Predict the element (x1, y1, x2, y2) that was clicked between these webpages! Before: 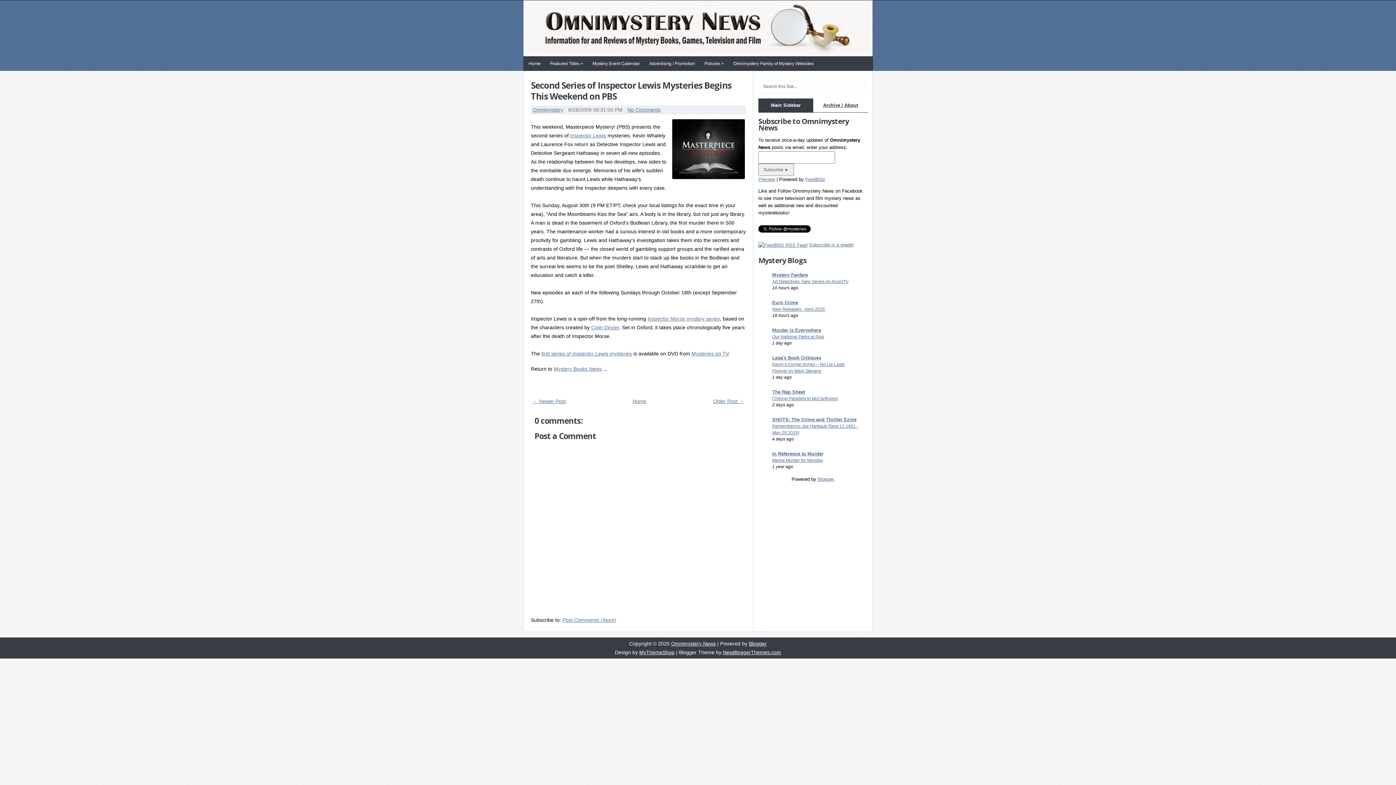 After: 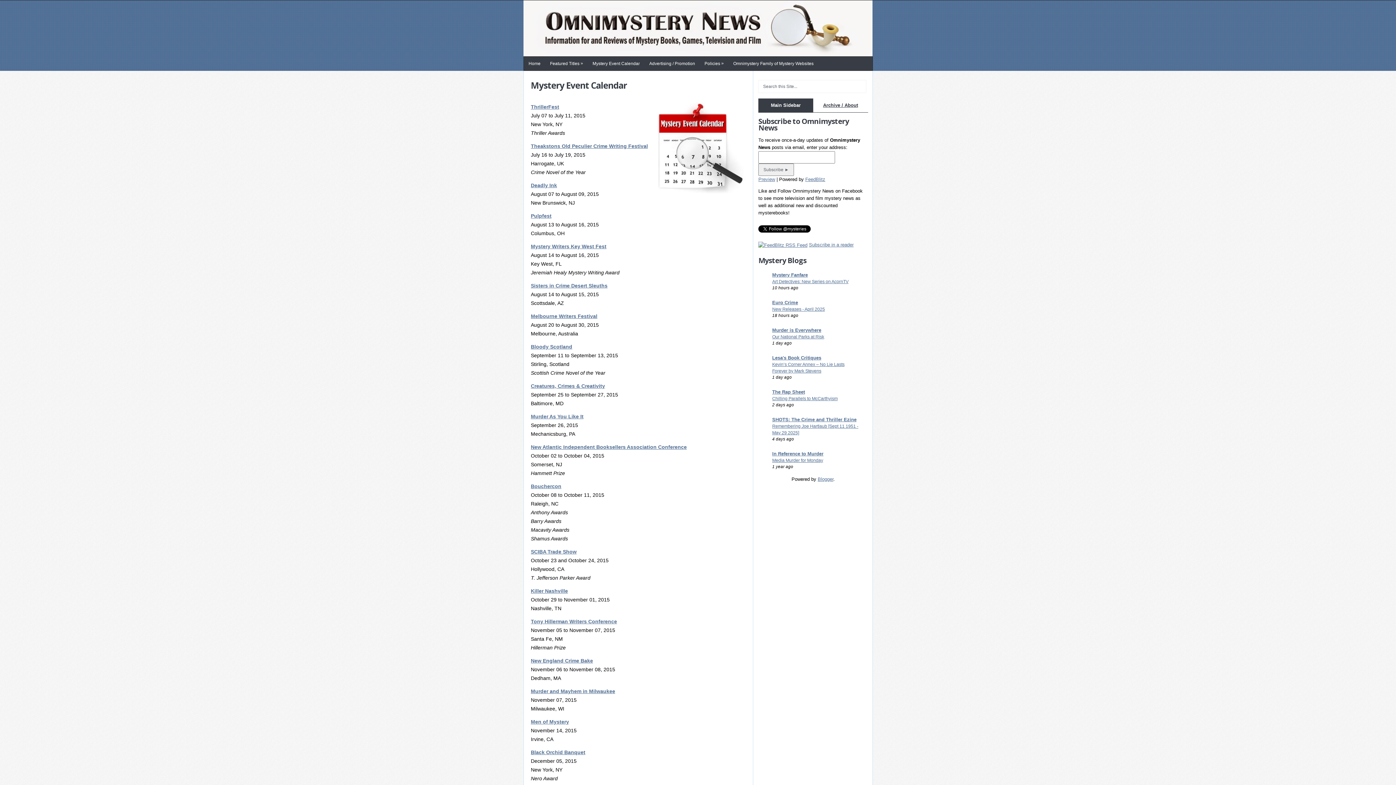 Action: label: Mystery Event Calendar bbox: (588, 56, 644, 70)